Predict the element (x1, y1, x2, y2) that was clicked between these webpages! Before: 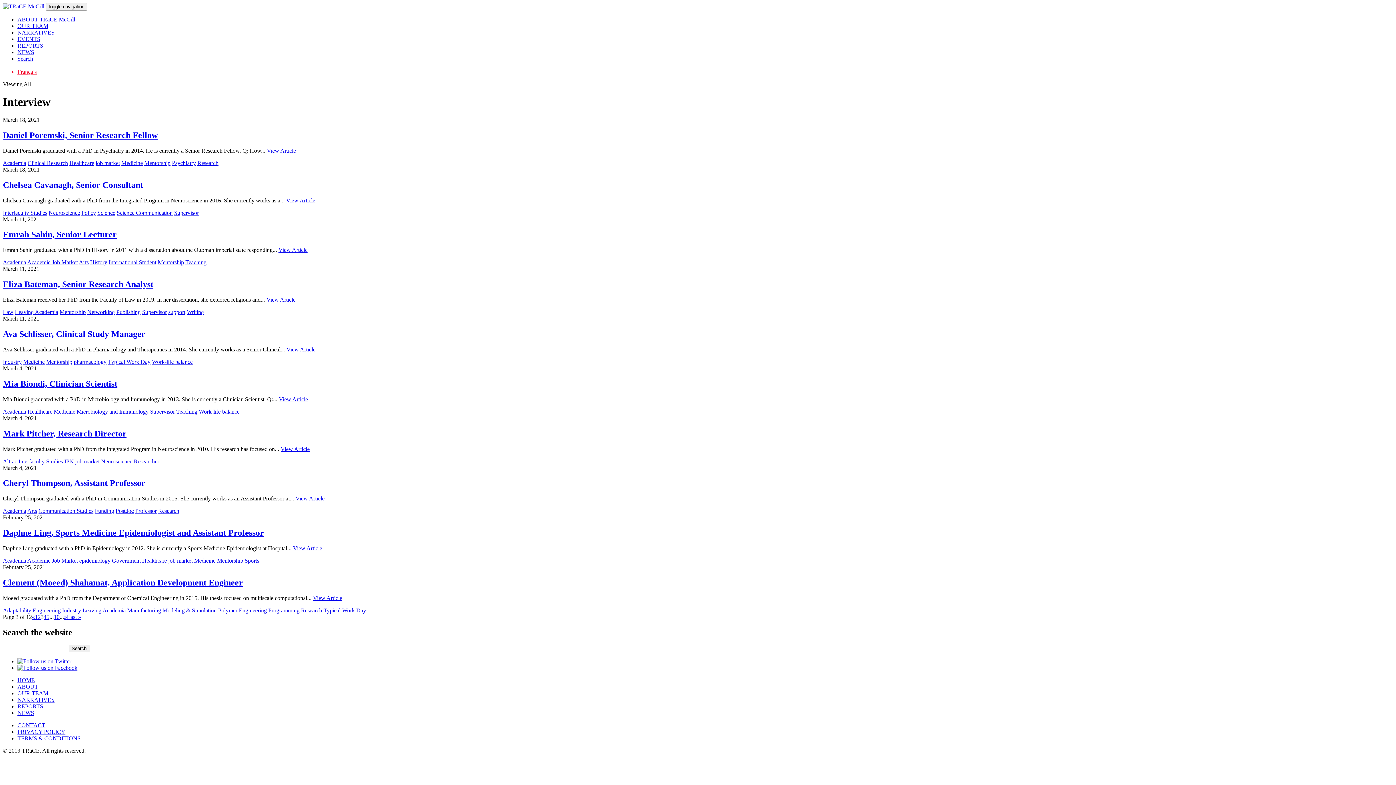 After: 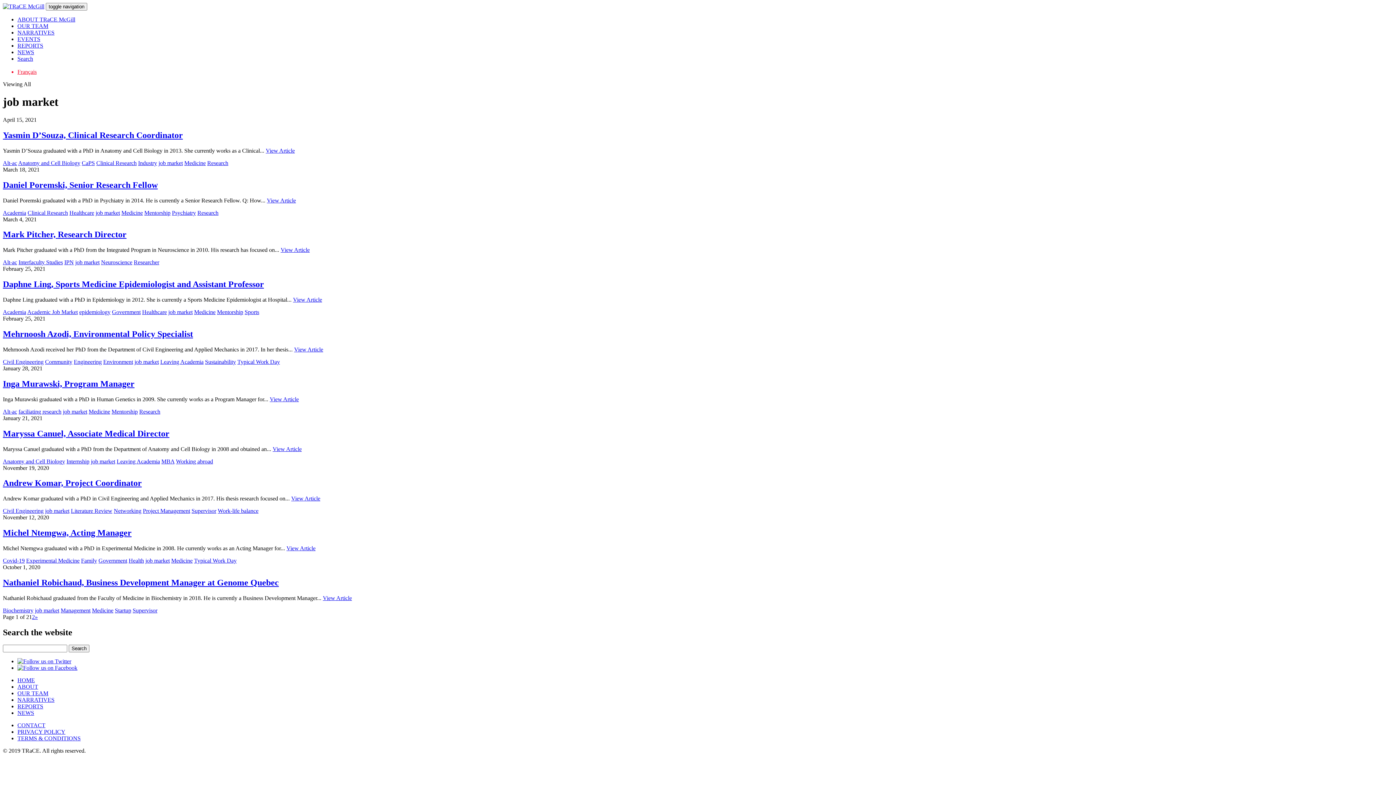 Action: label: job market bbox: (75, 458, 99, 464)